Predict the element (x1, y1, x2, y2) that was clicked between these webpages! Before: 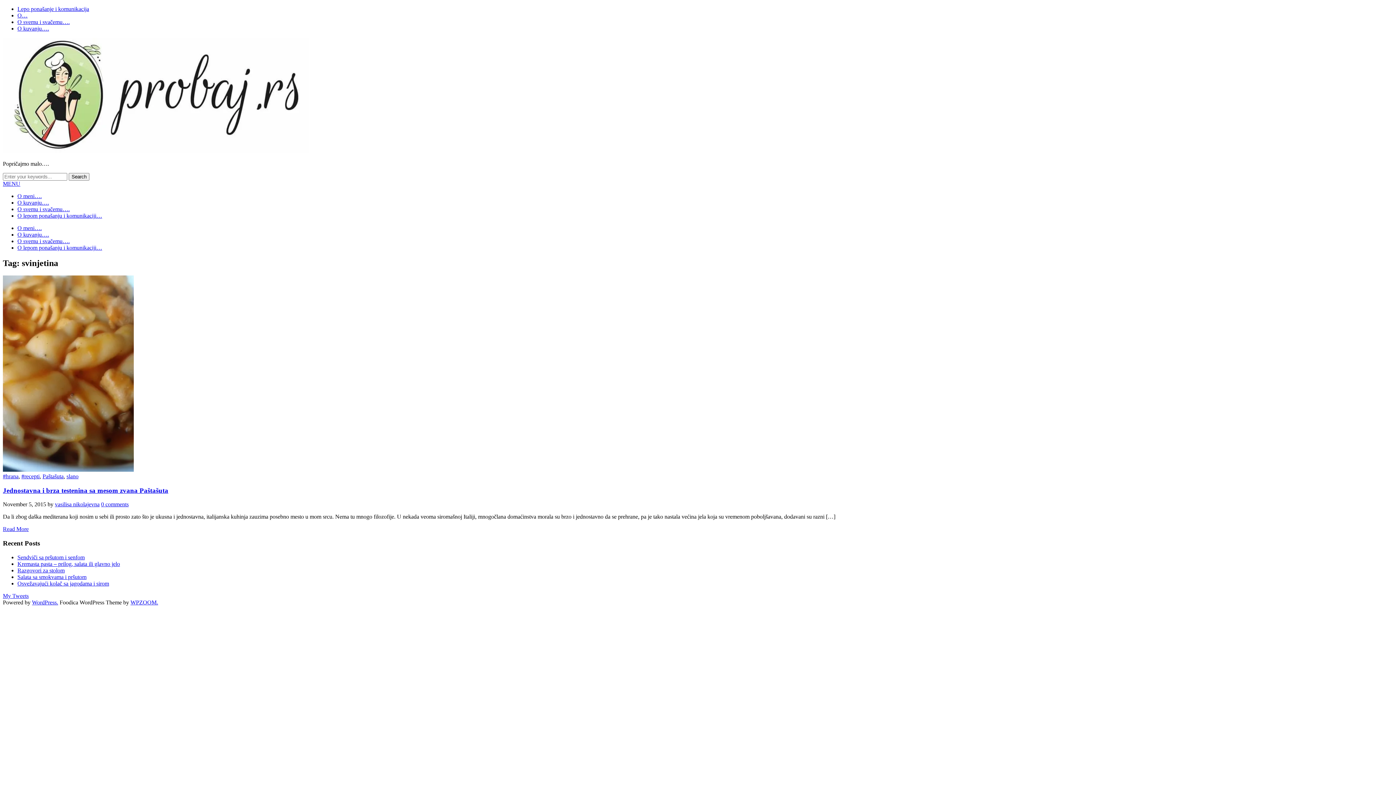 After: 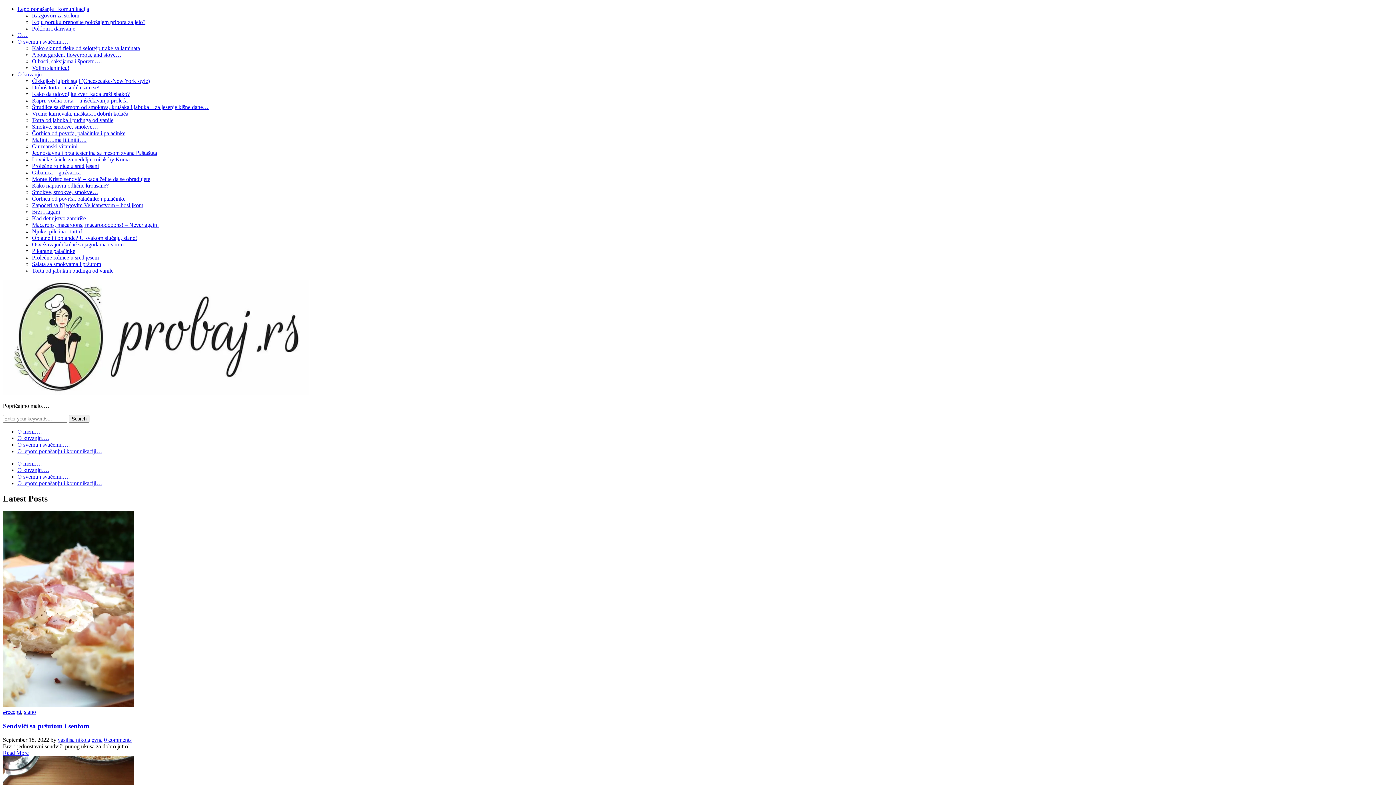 Action: bbox: (2, 148, 309, 154)